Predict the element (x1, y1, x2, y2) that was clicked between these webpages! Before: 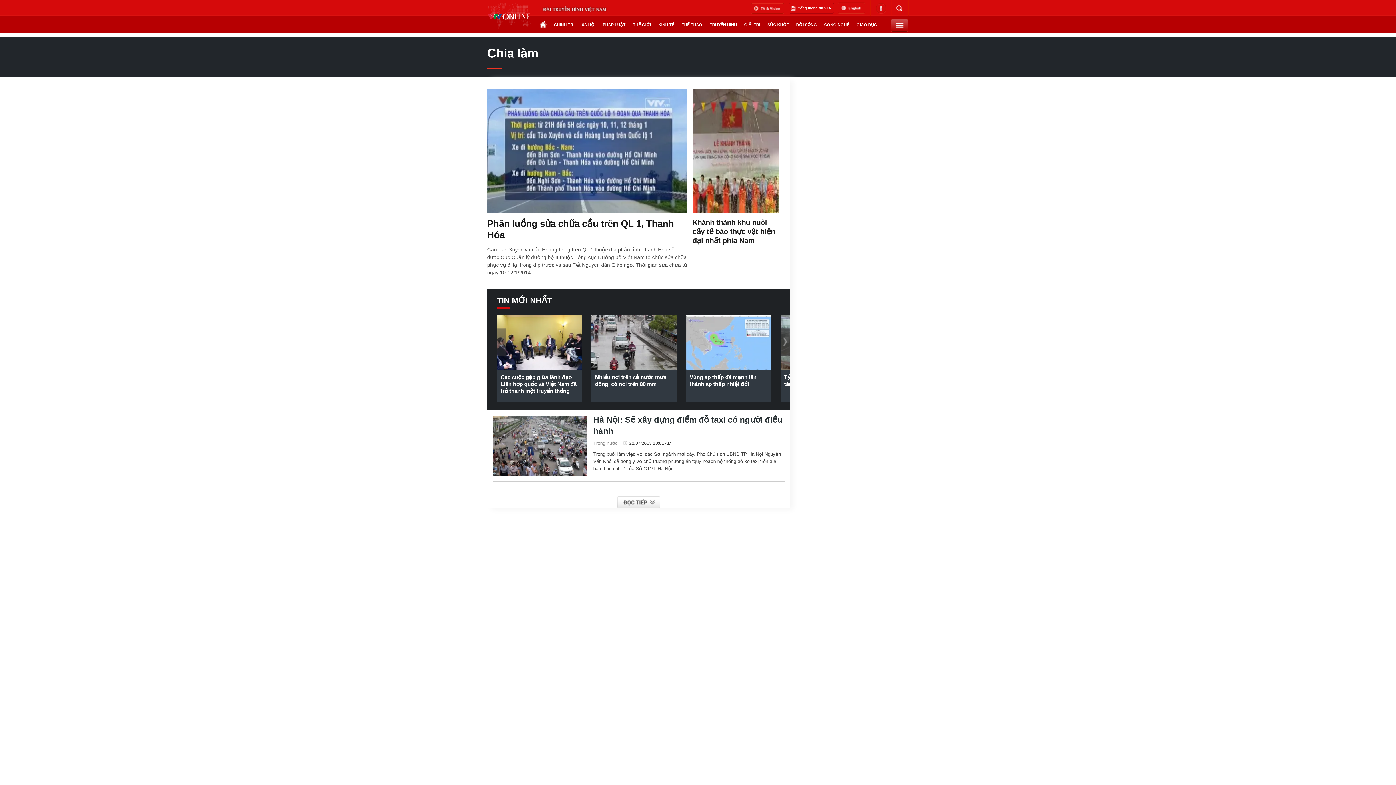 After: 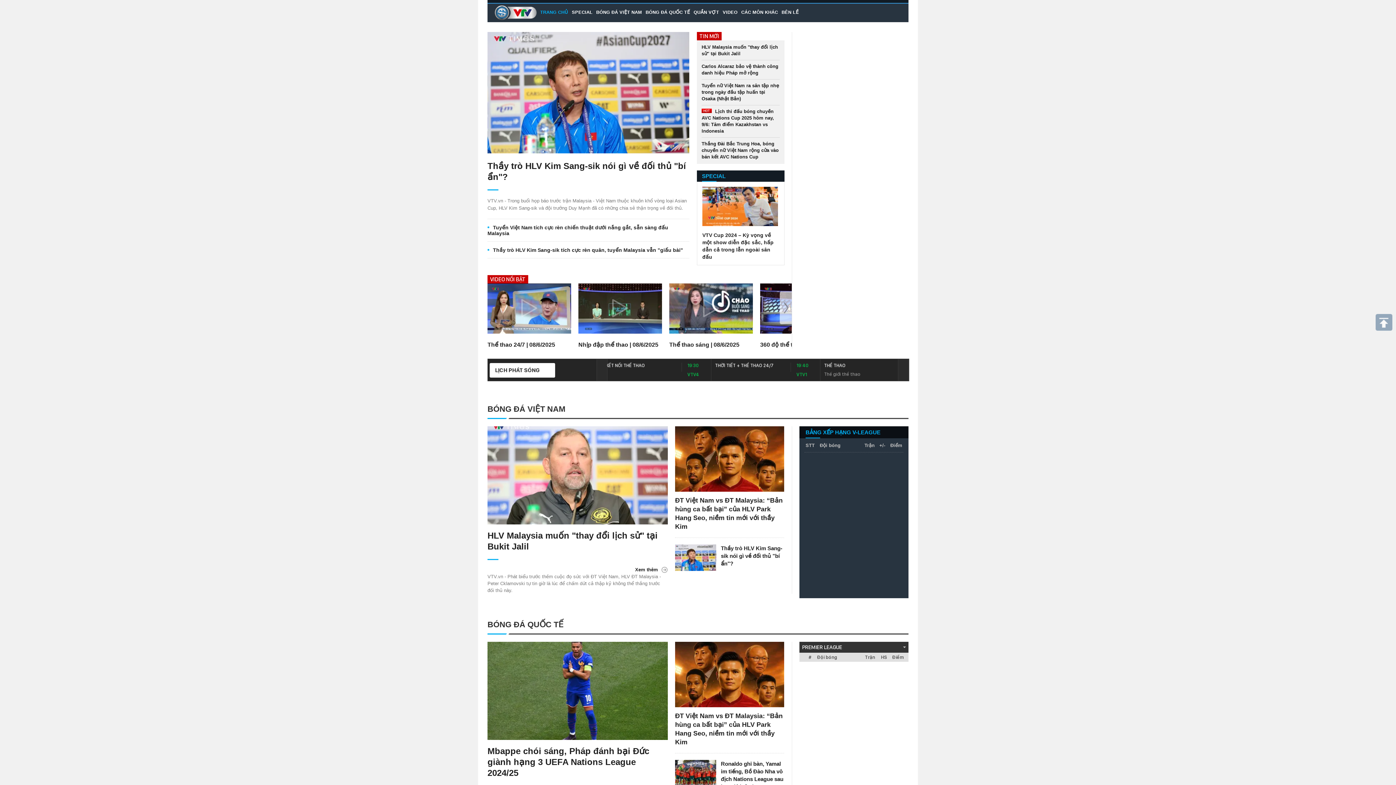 Action: label: THỂ THAO bbox: (678, 16, 706, 33)